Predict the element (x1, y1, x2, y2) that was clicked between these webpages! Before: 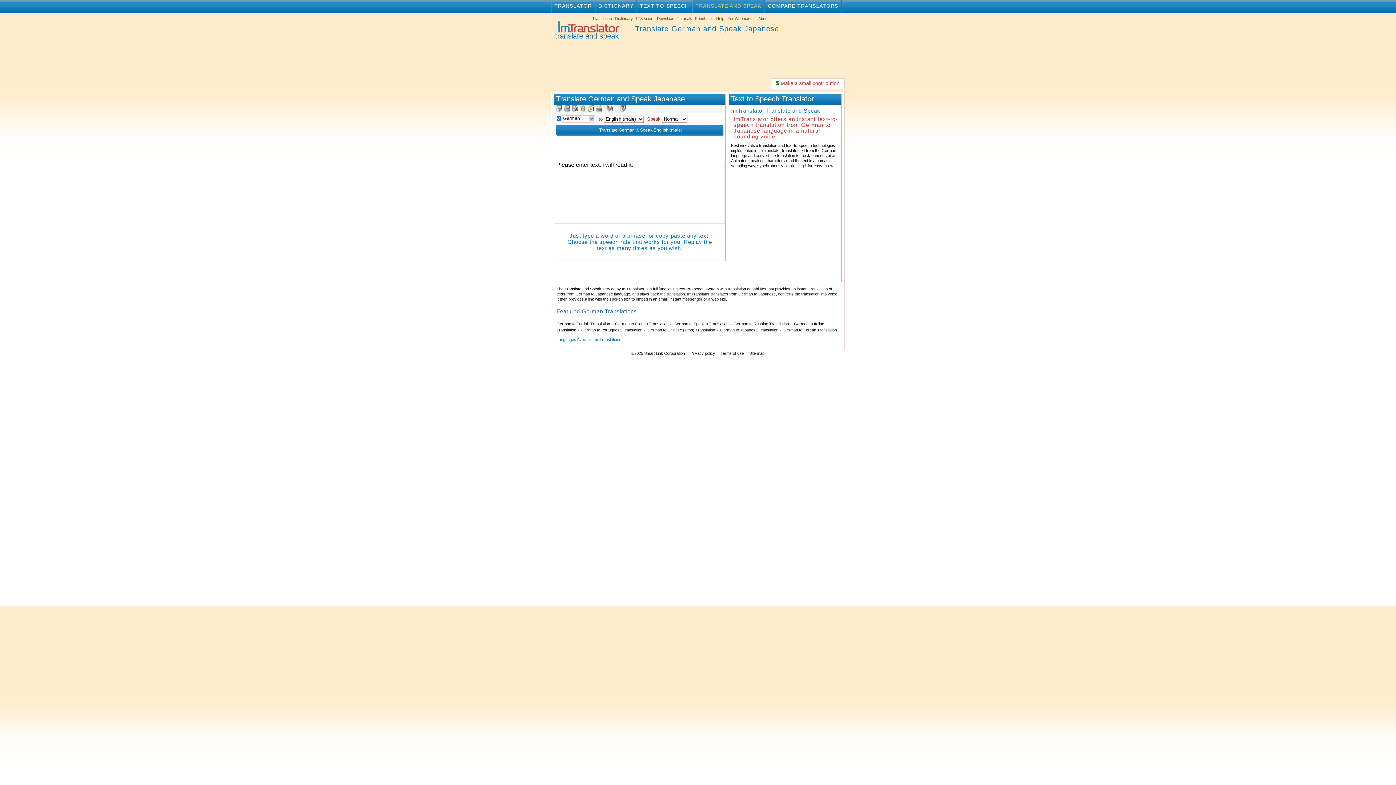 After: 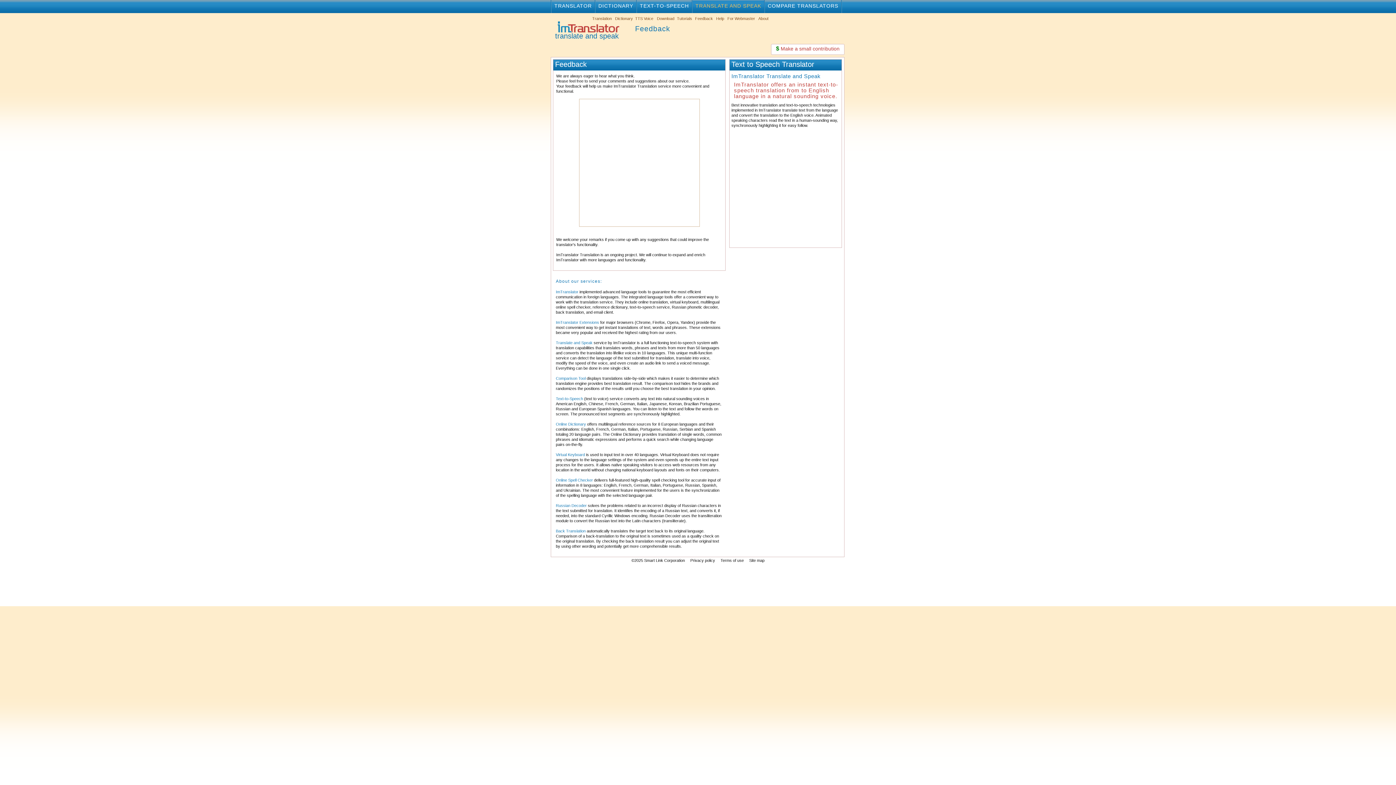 Action: bbox: (695, 16, 713, 20) label: Feedback